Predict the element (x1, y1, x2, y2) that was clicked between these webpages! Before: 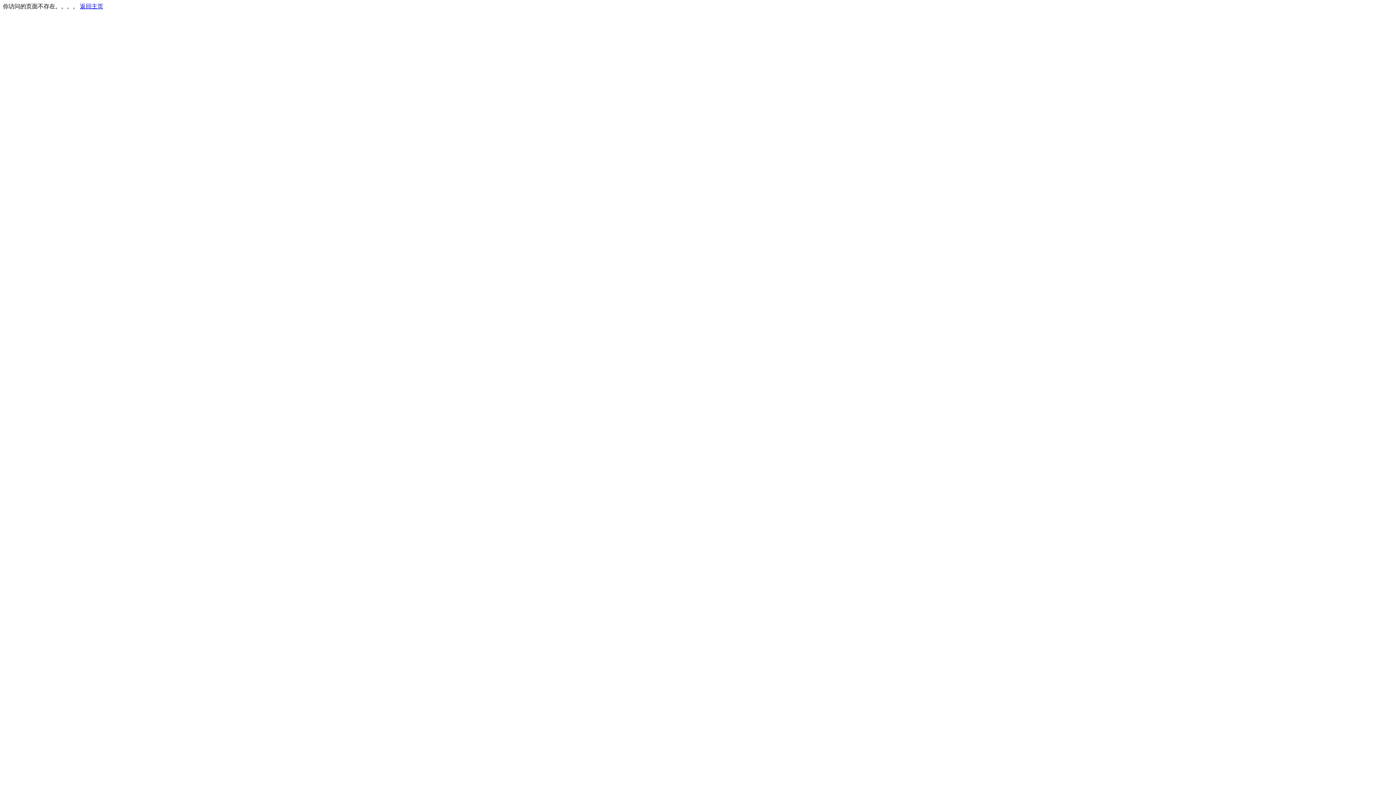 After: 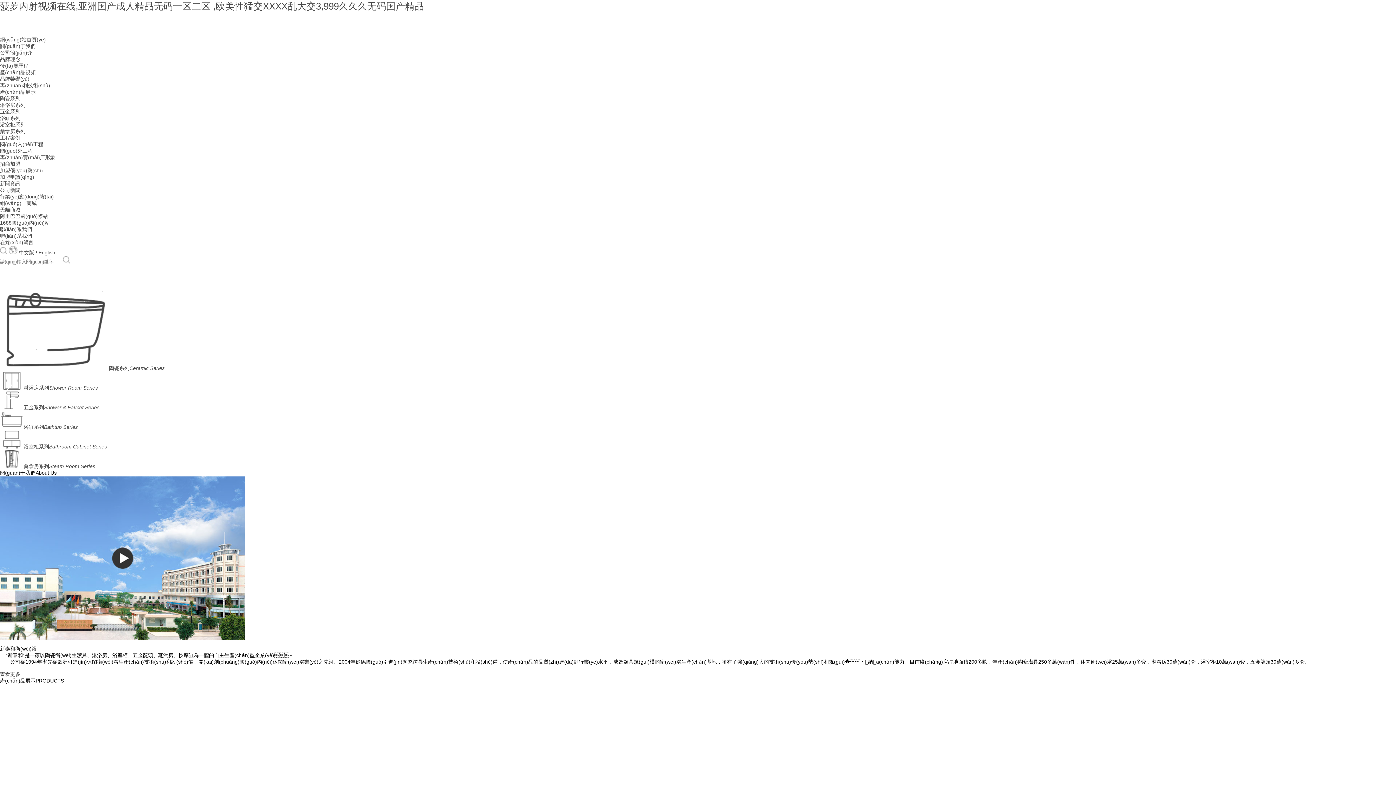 Action: bbox: (80, 3, 103, 9) label: 返回主页